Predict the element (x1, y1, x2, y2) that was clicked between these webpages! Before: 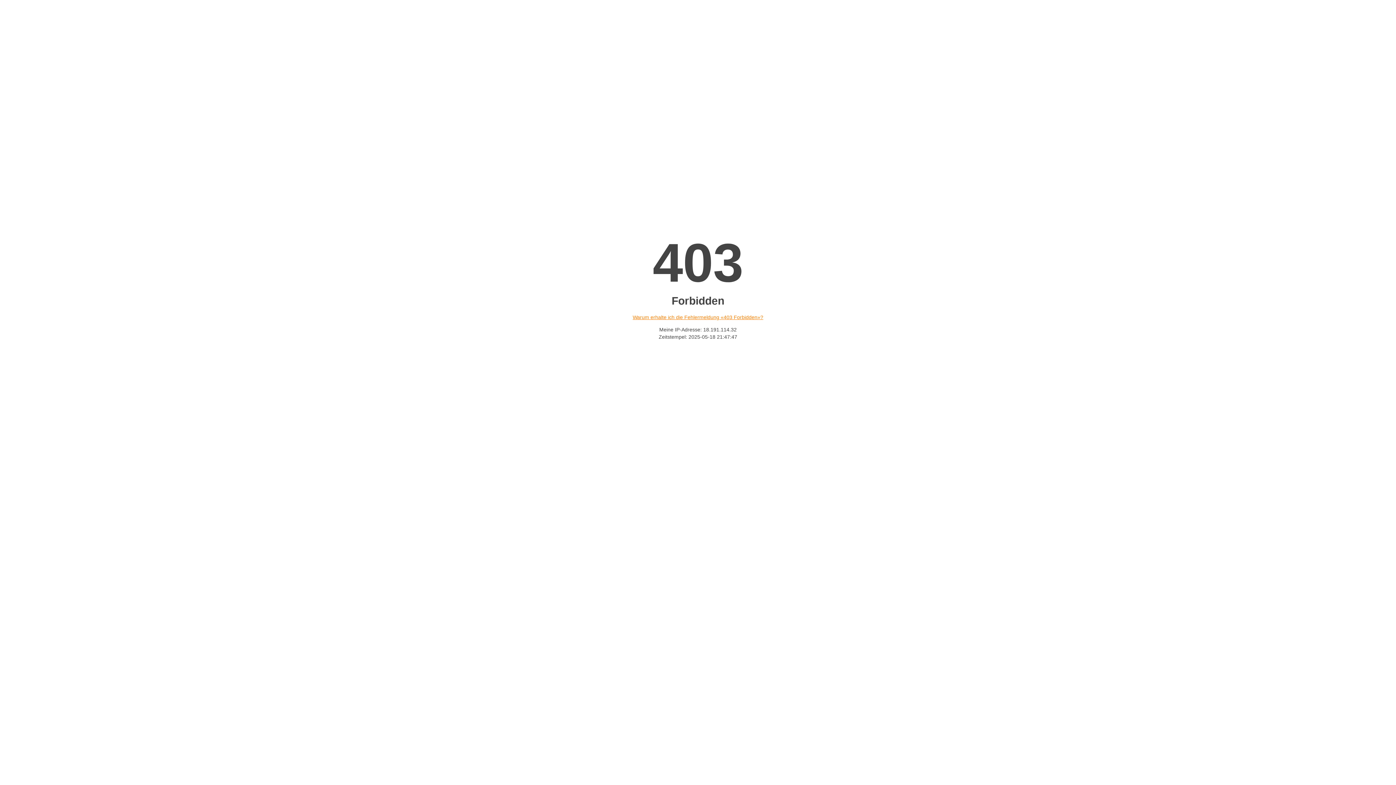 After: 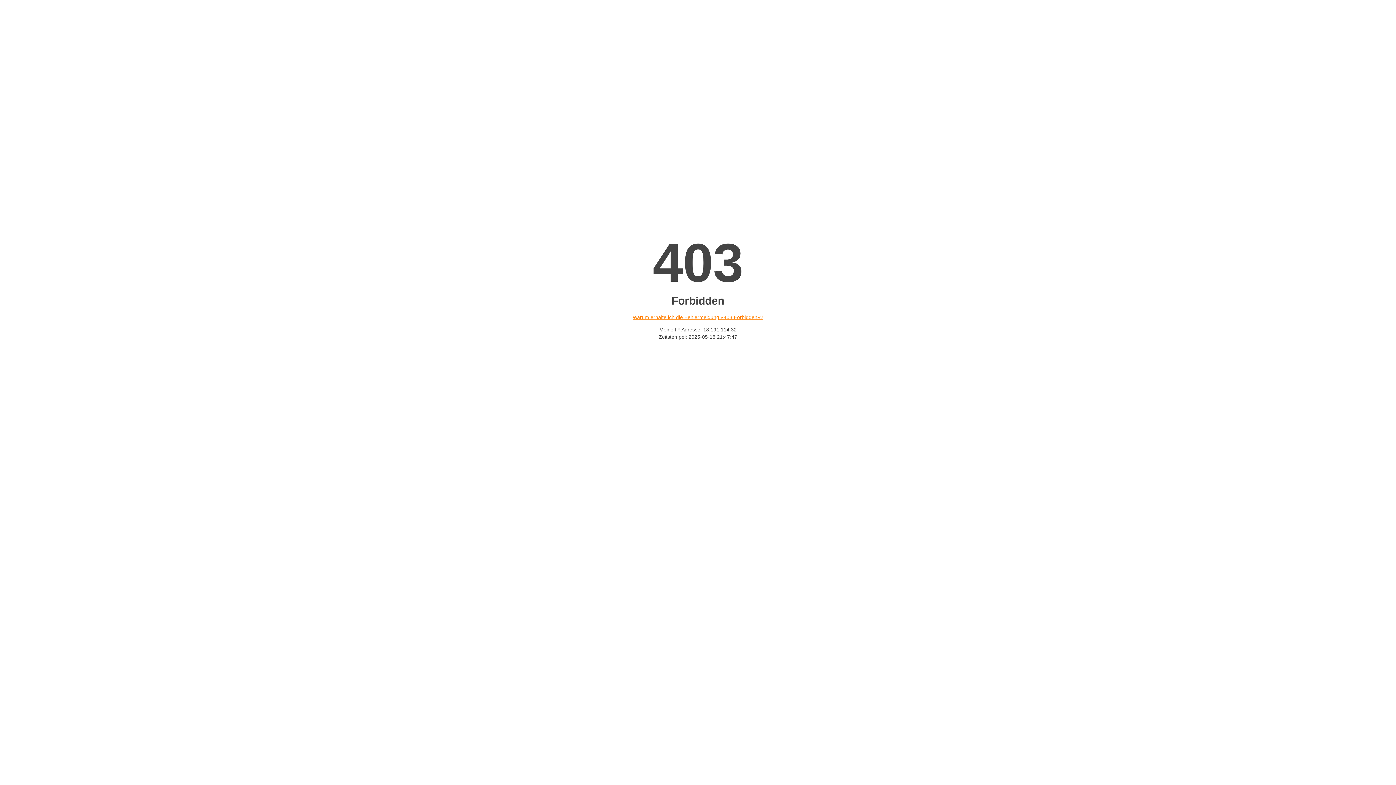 Action: label: Warum erhalte ich die Fehlermeldung «403 Forbidden»? bbox: (632, 314, 763, 320)